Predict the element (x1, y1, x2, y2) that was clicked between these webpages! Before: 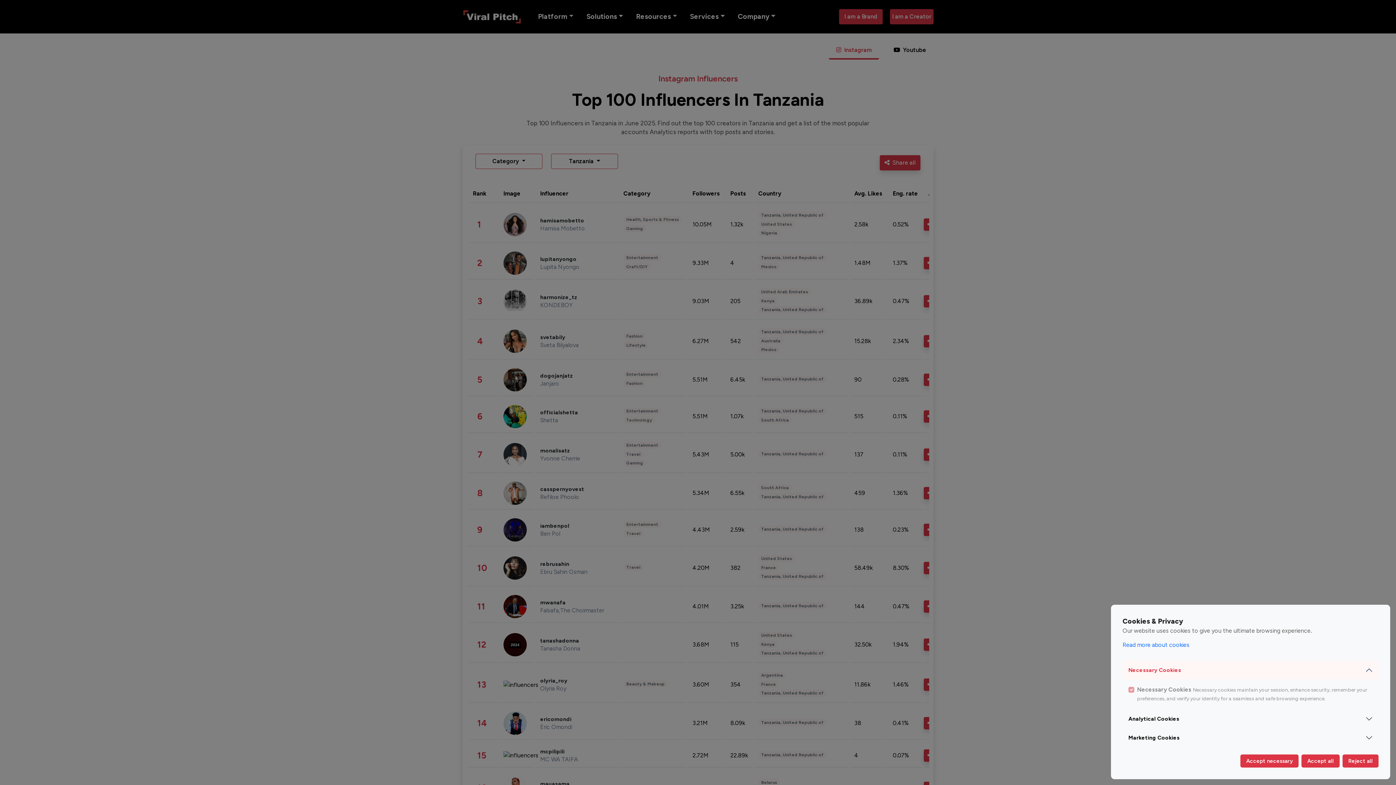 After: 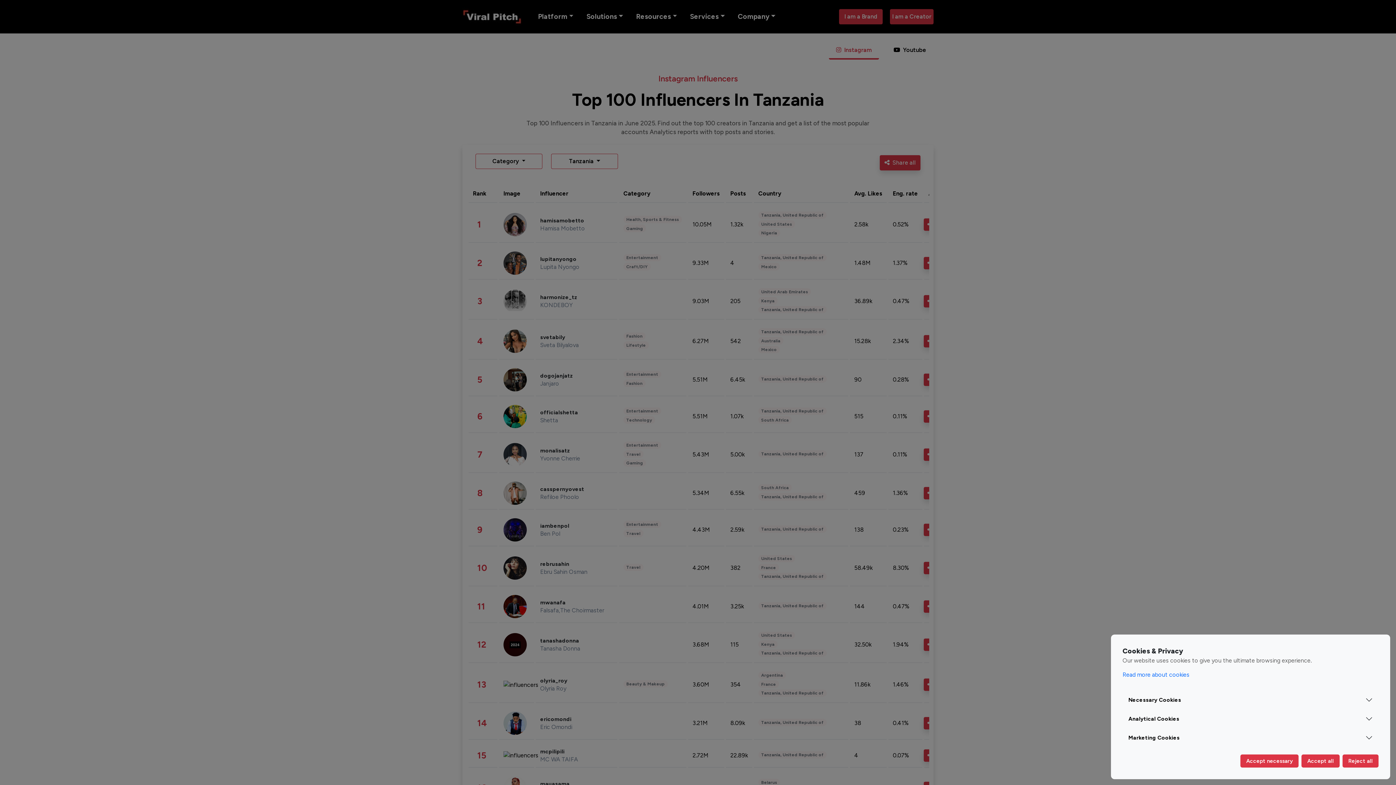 Action: bbox: (1122, 661, 1378, 680) label: Necessary Cookies